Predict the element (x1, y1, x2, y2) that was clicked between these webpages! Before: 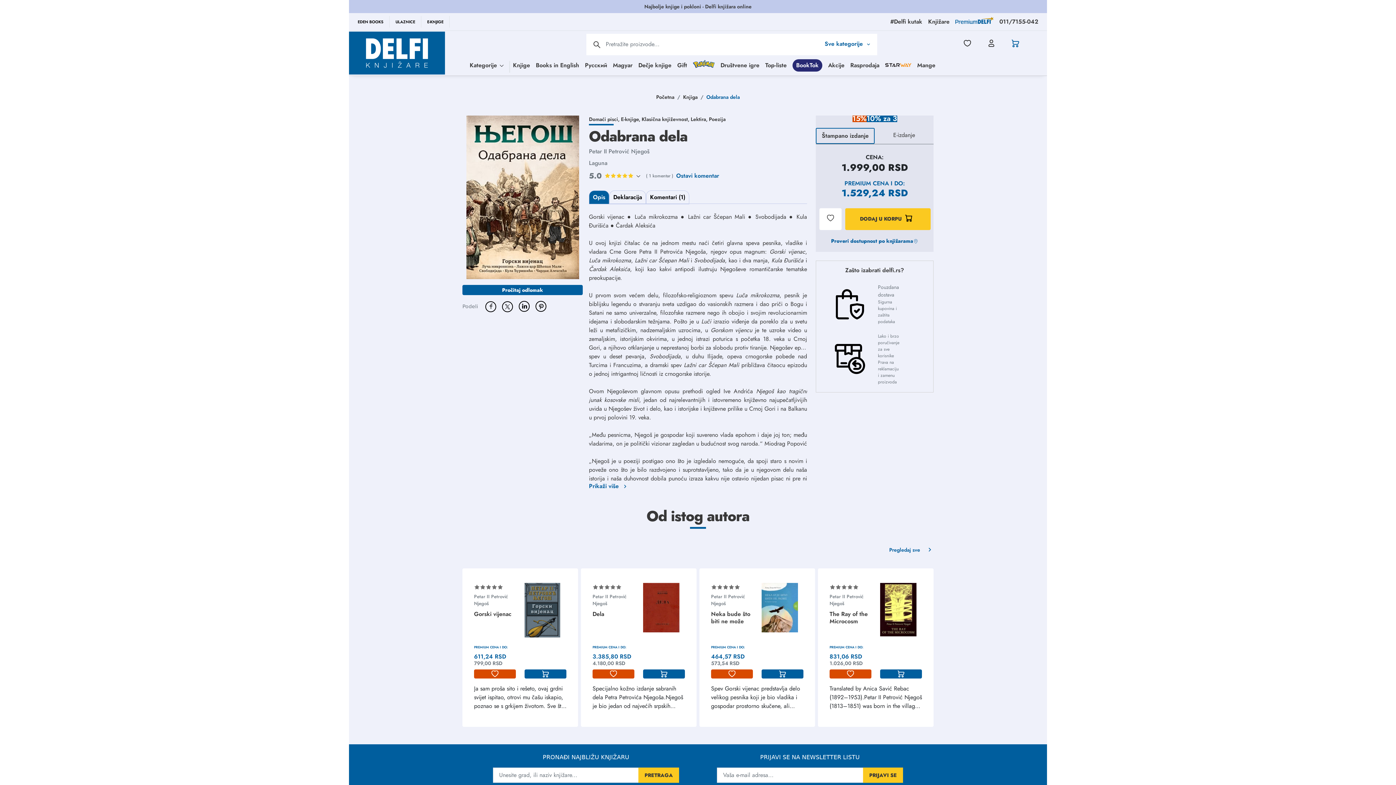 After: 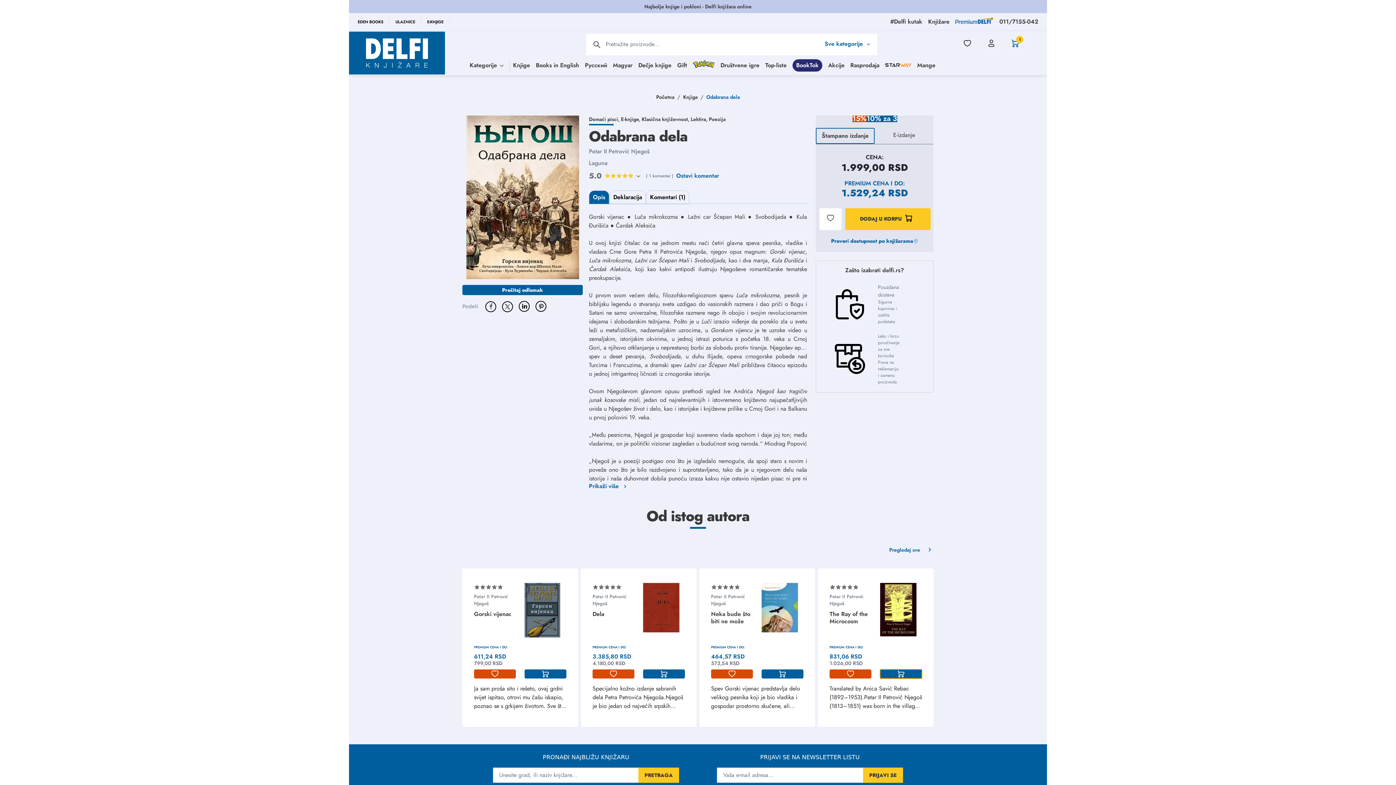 Action: bbox: (880, 669, 922, 678) label: korpa